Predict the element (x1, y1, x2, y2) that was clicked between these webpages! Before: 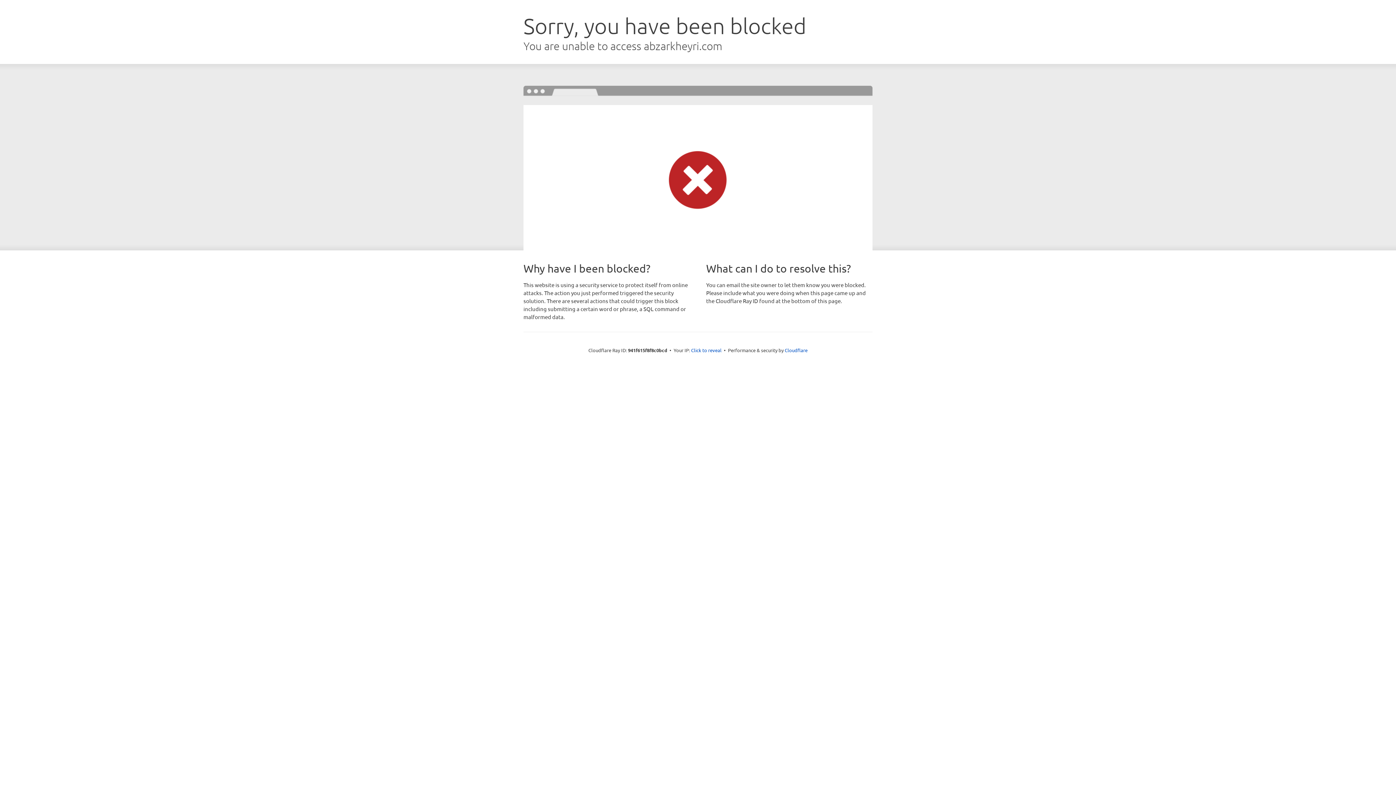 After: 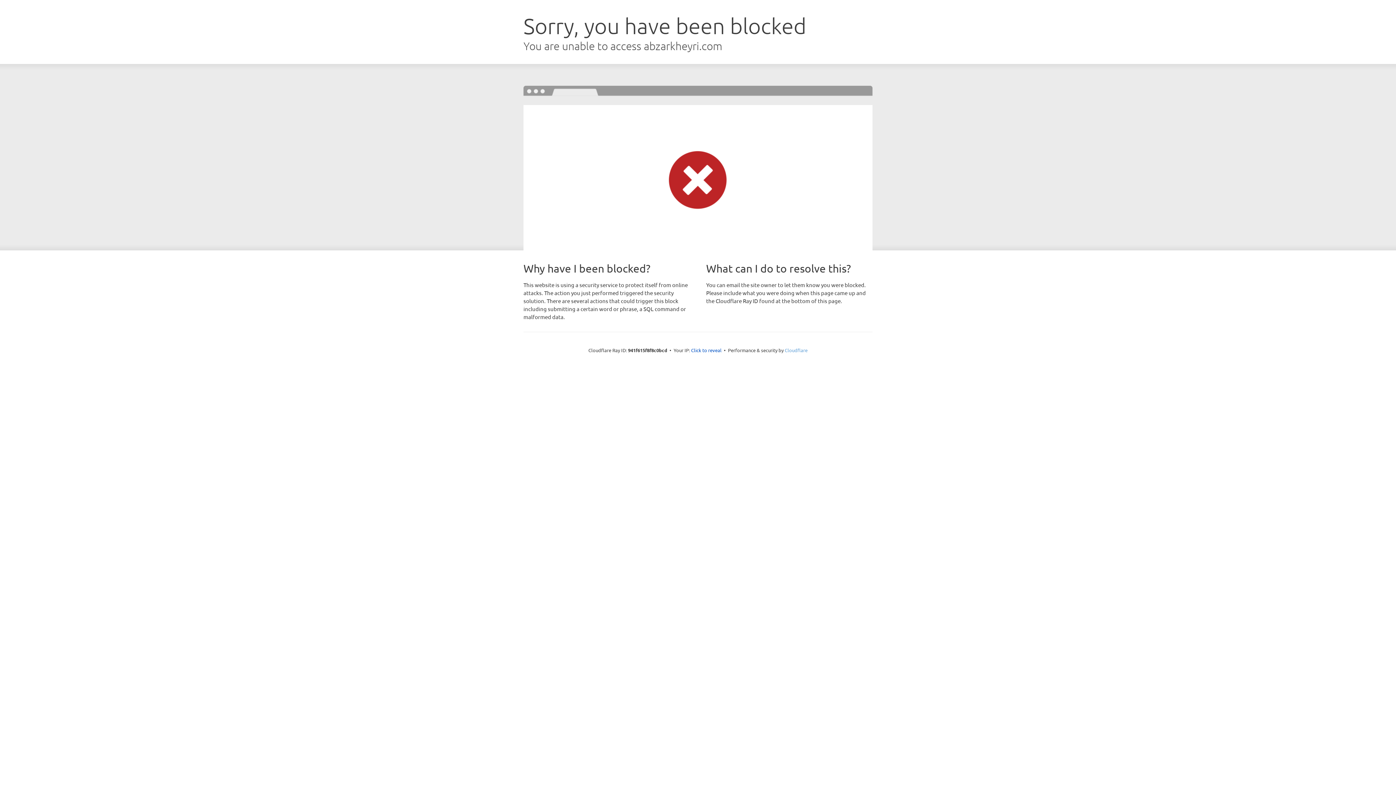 Action: label: Cloudflare bbox: (784, 347, 807, 353)